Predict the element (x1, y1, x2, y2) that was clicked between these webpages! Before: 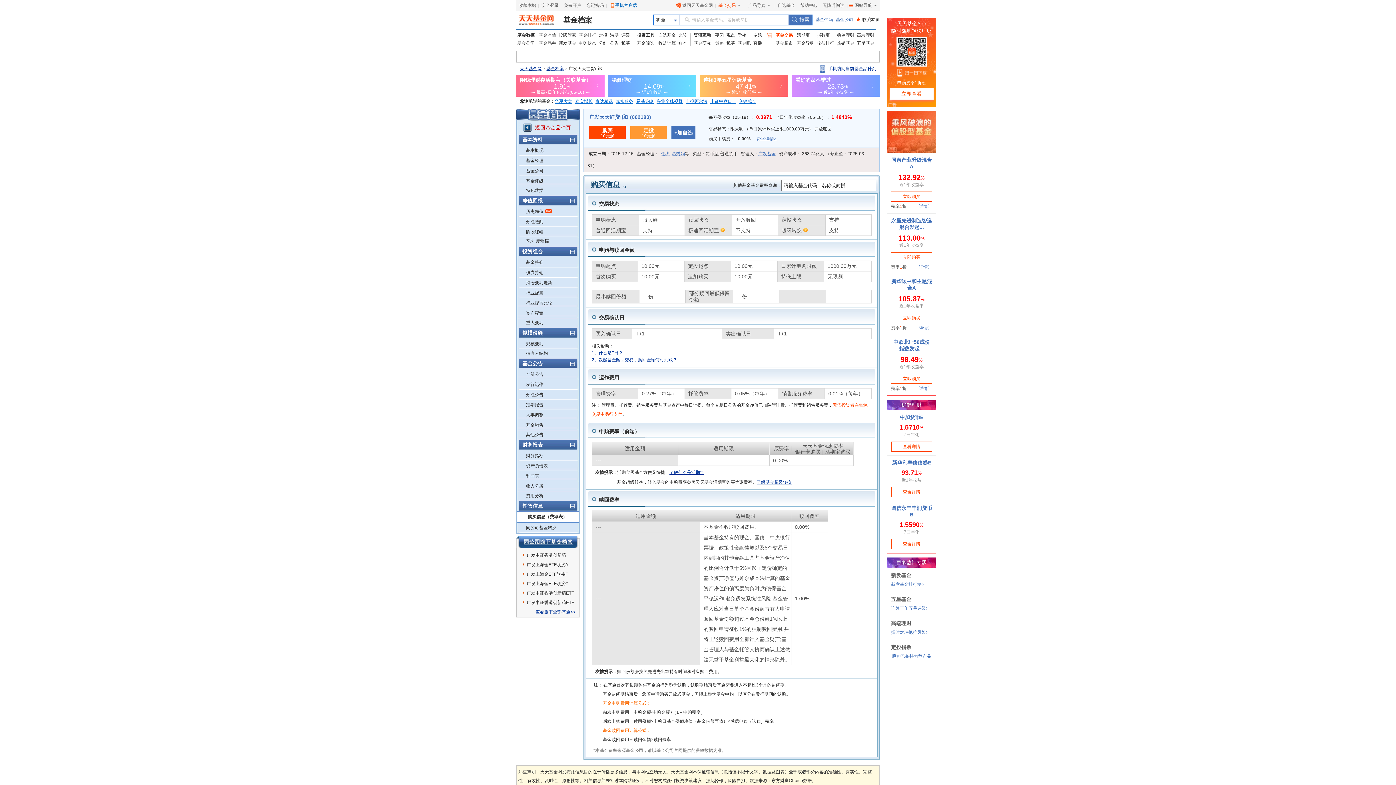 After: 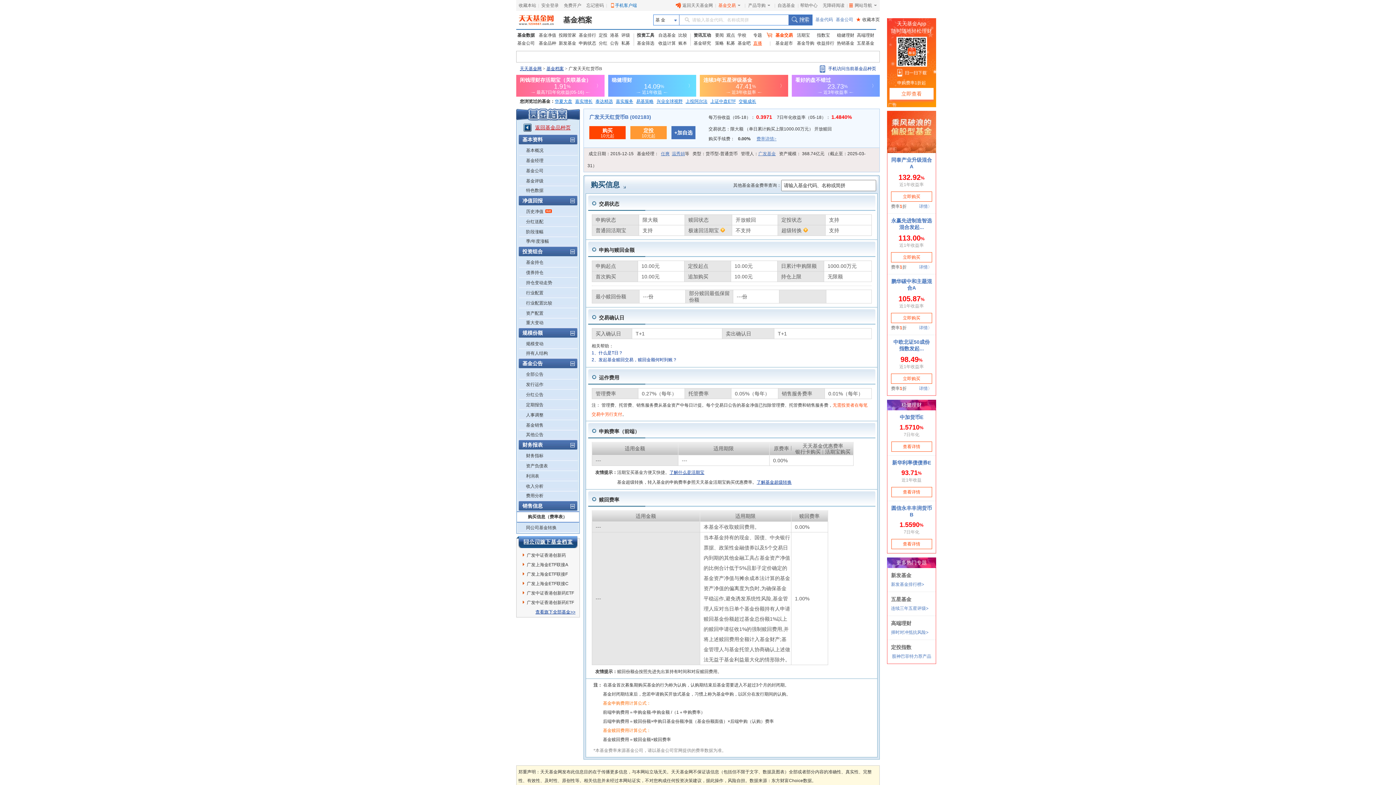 Action: label: 直播 bbox: (753, 39, 762, 47)